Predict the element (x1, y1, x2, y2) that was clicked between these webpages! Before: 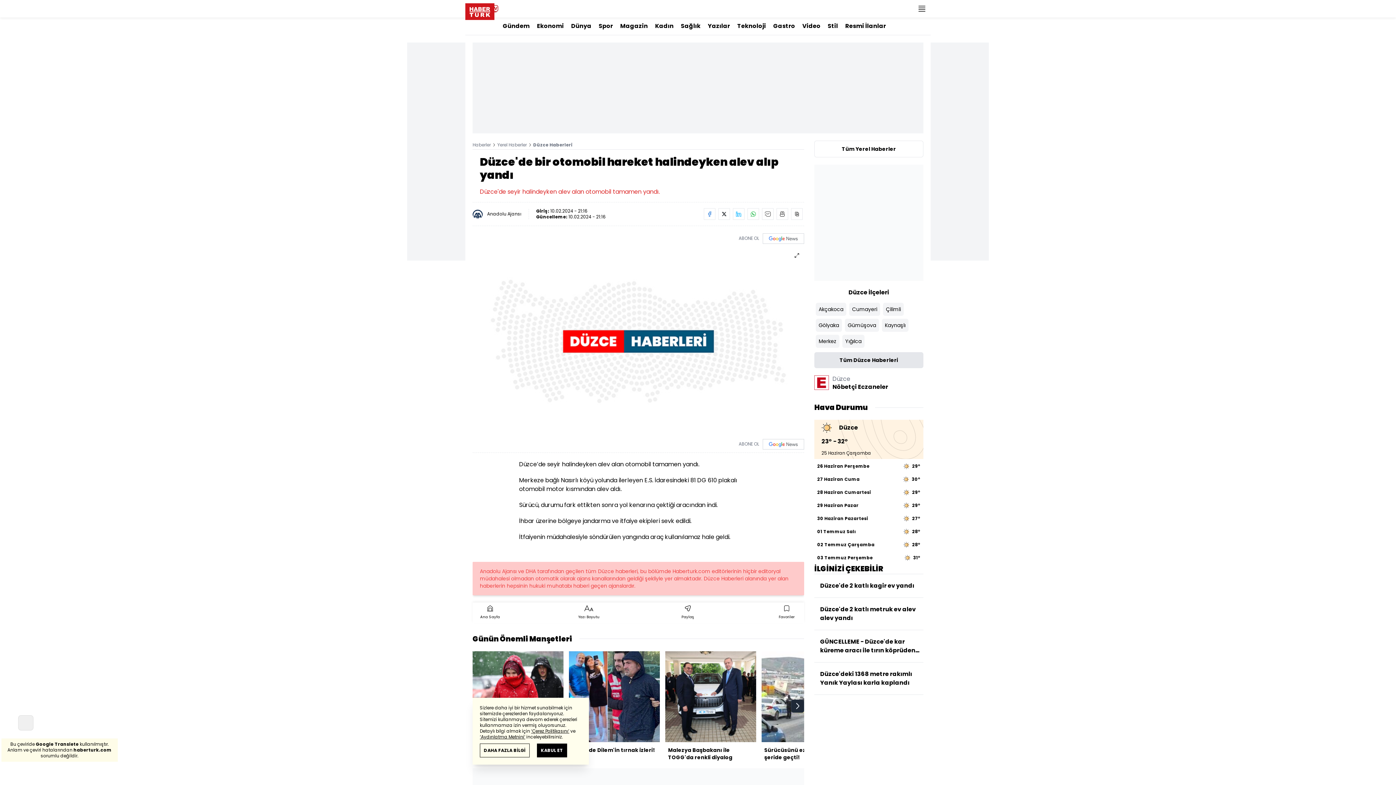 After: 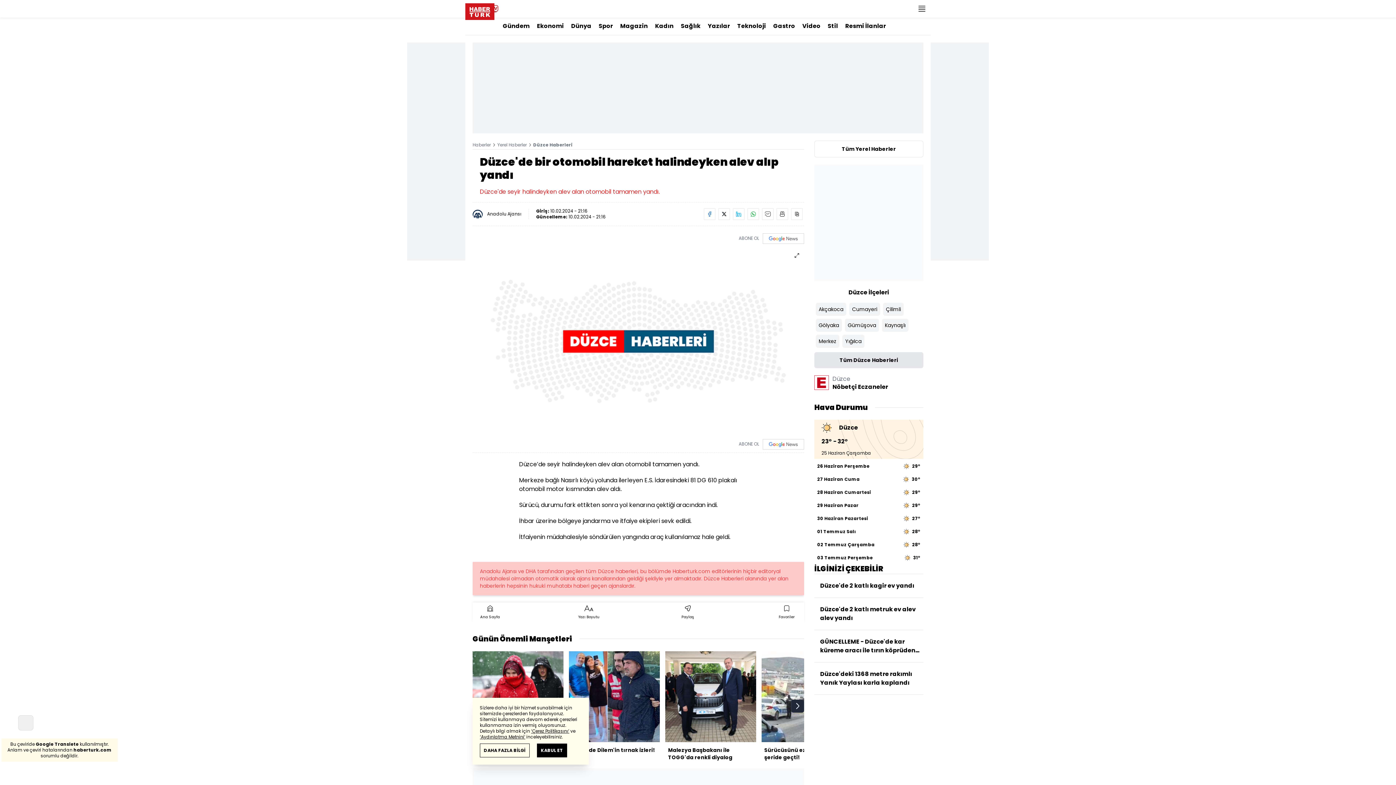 Action: label: Gölyaka bbox: (816, 318, 842, 332)